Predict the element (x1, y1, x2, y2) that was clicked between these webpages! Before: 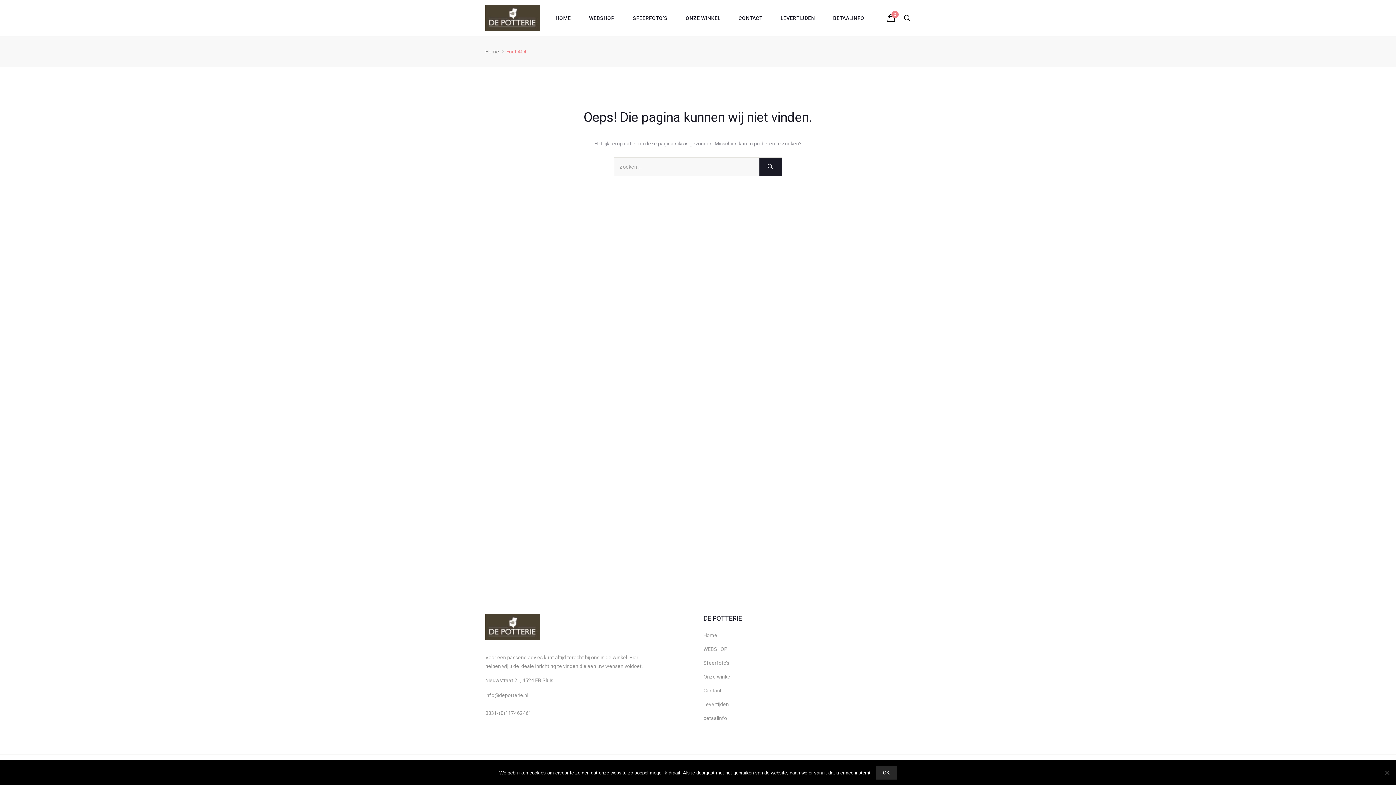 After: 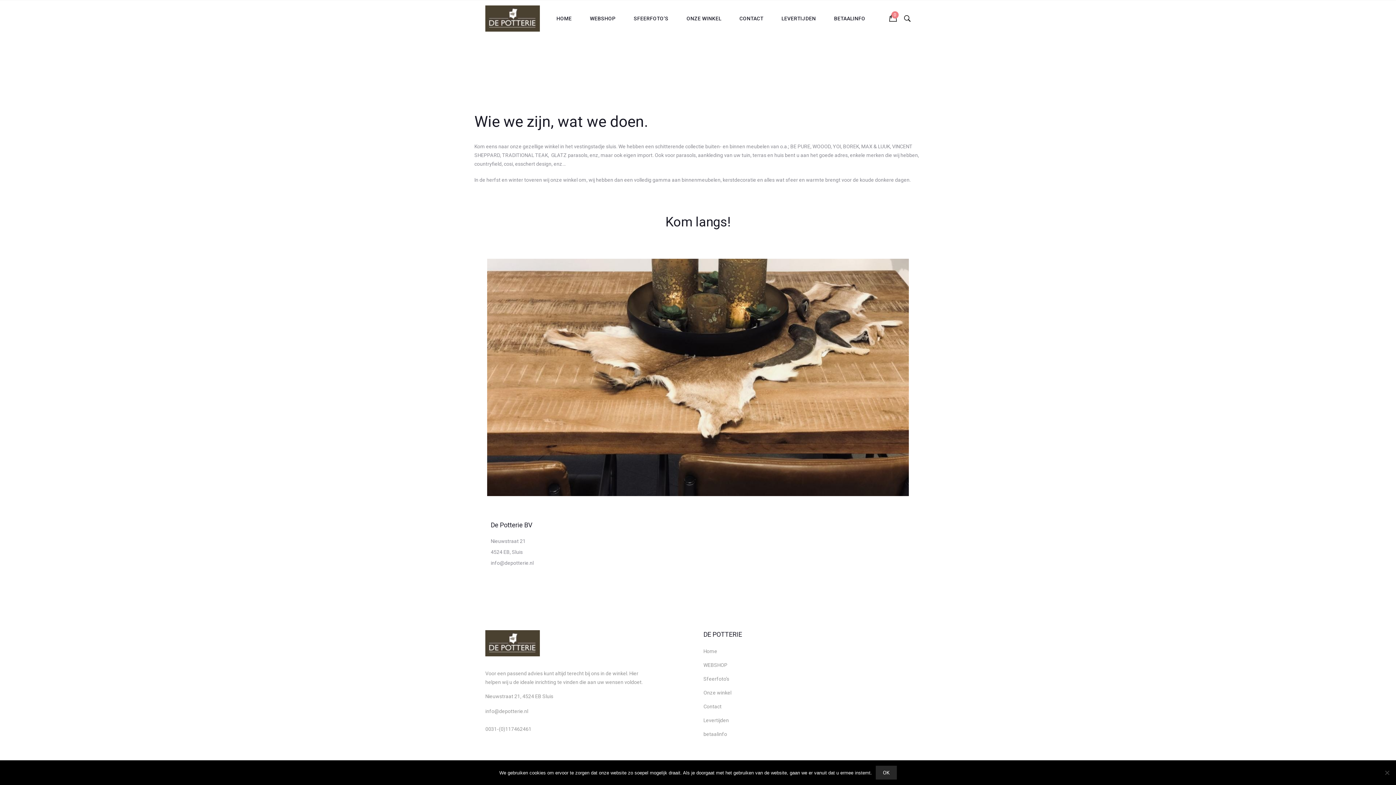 Action: bbox: (676, 0, 729, 36) label: ONZE WINKEL